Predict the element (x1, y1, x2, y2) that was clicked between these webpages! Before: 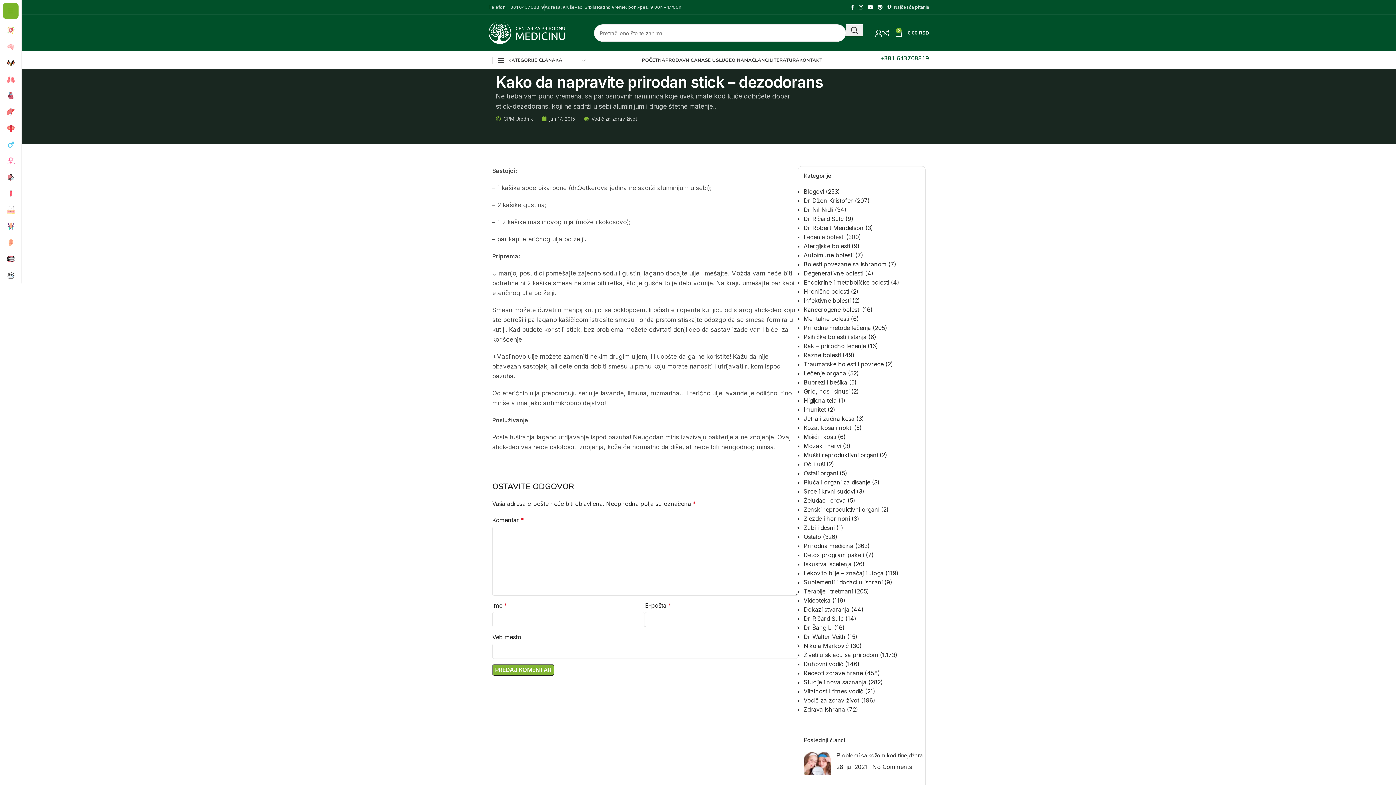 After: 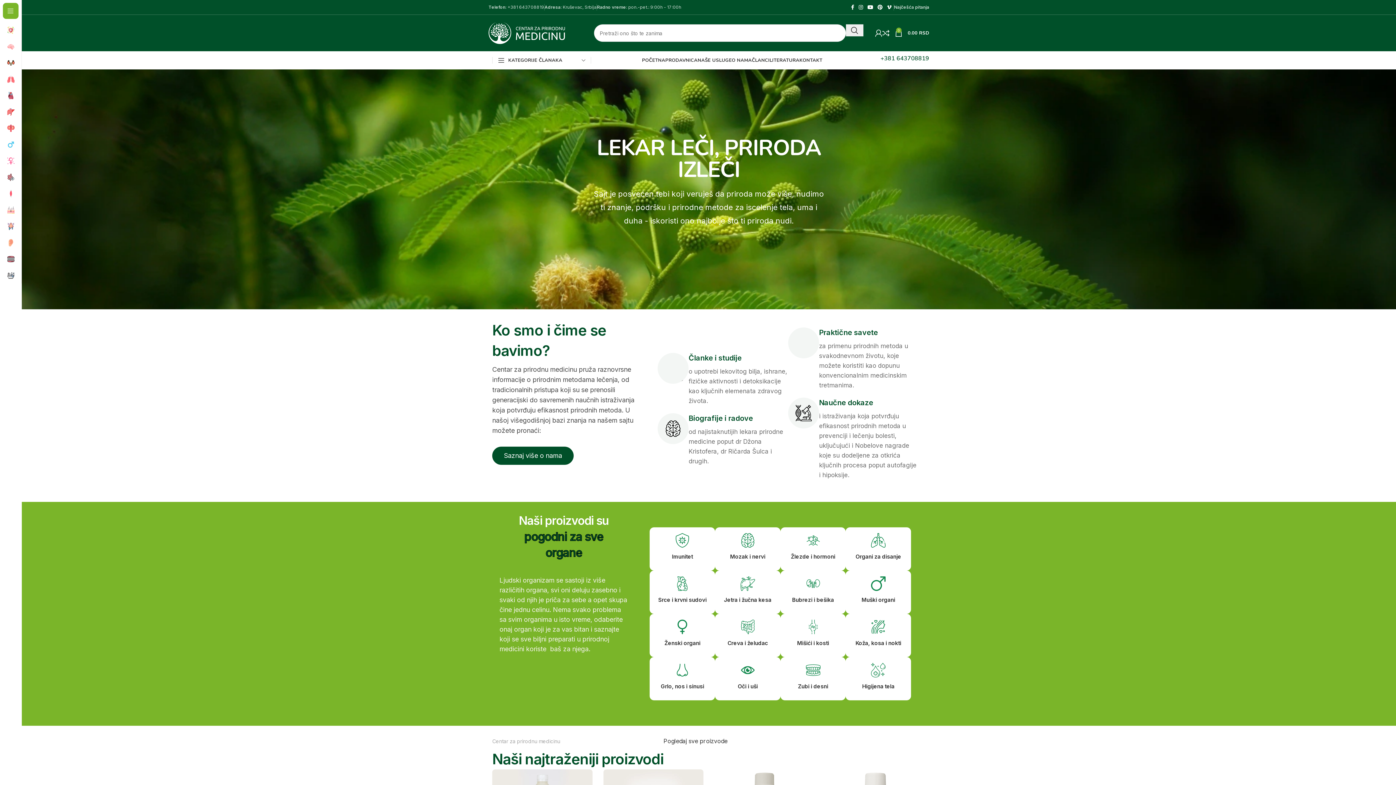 Action: label: POČETNA bbox: (642, 53, 665, 67)